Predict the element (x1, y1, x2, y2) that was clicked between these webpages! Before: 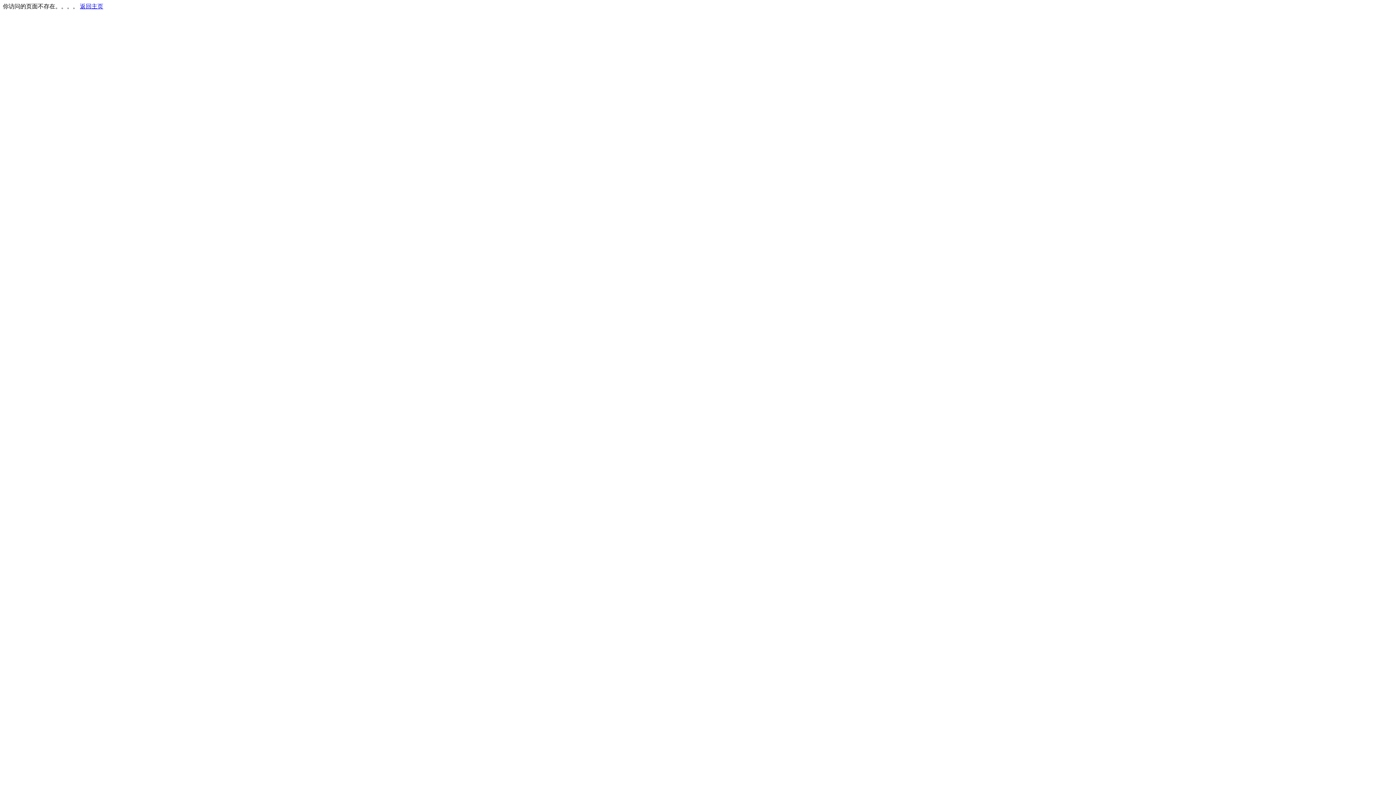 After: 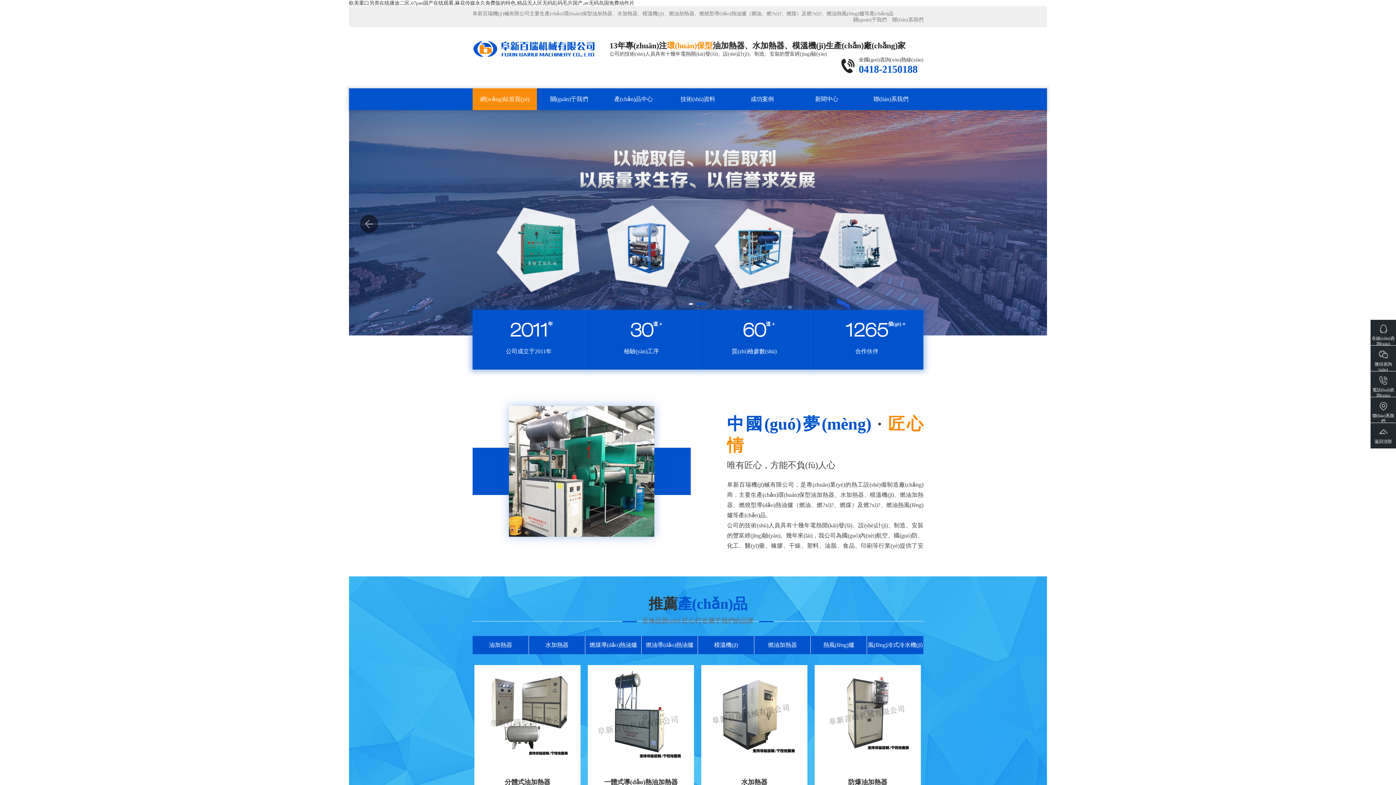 Action: bbox: (80, 3, 103, 9) label: 返回主页